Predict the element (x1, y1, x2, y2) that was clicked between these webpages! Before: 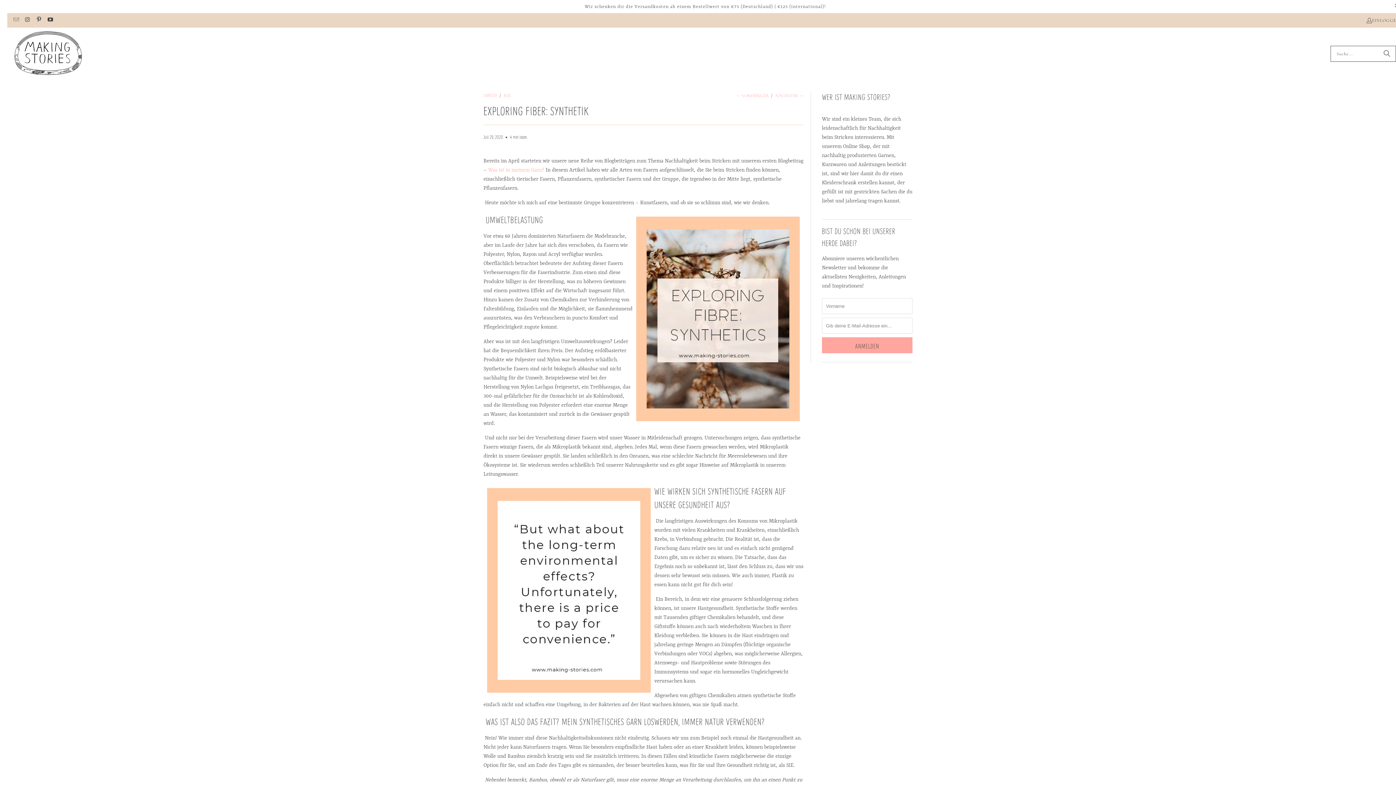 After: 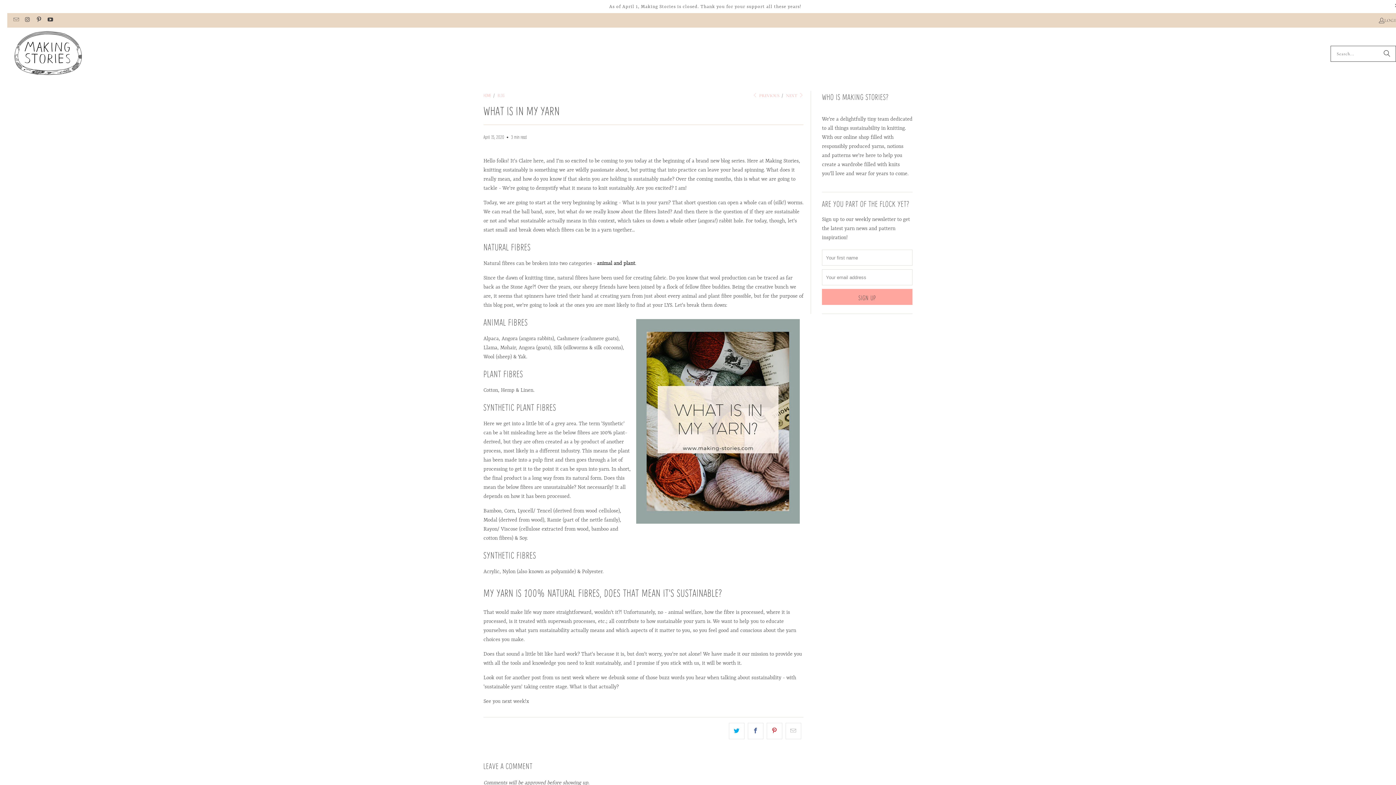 Action: label: Was ist in meinem Garn? bbox: (488, 167, 544, 173)